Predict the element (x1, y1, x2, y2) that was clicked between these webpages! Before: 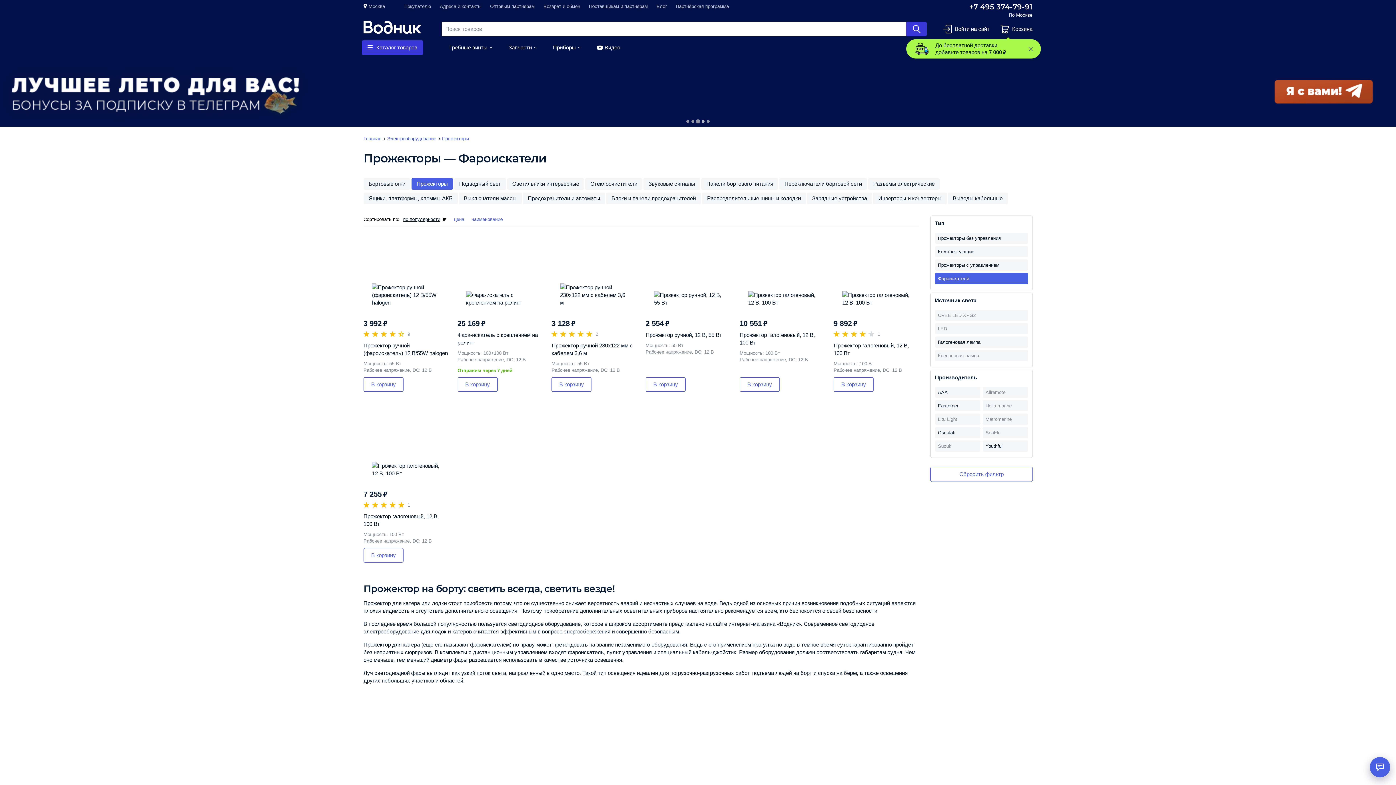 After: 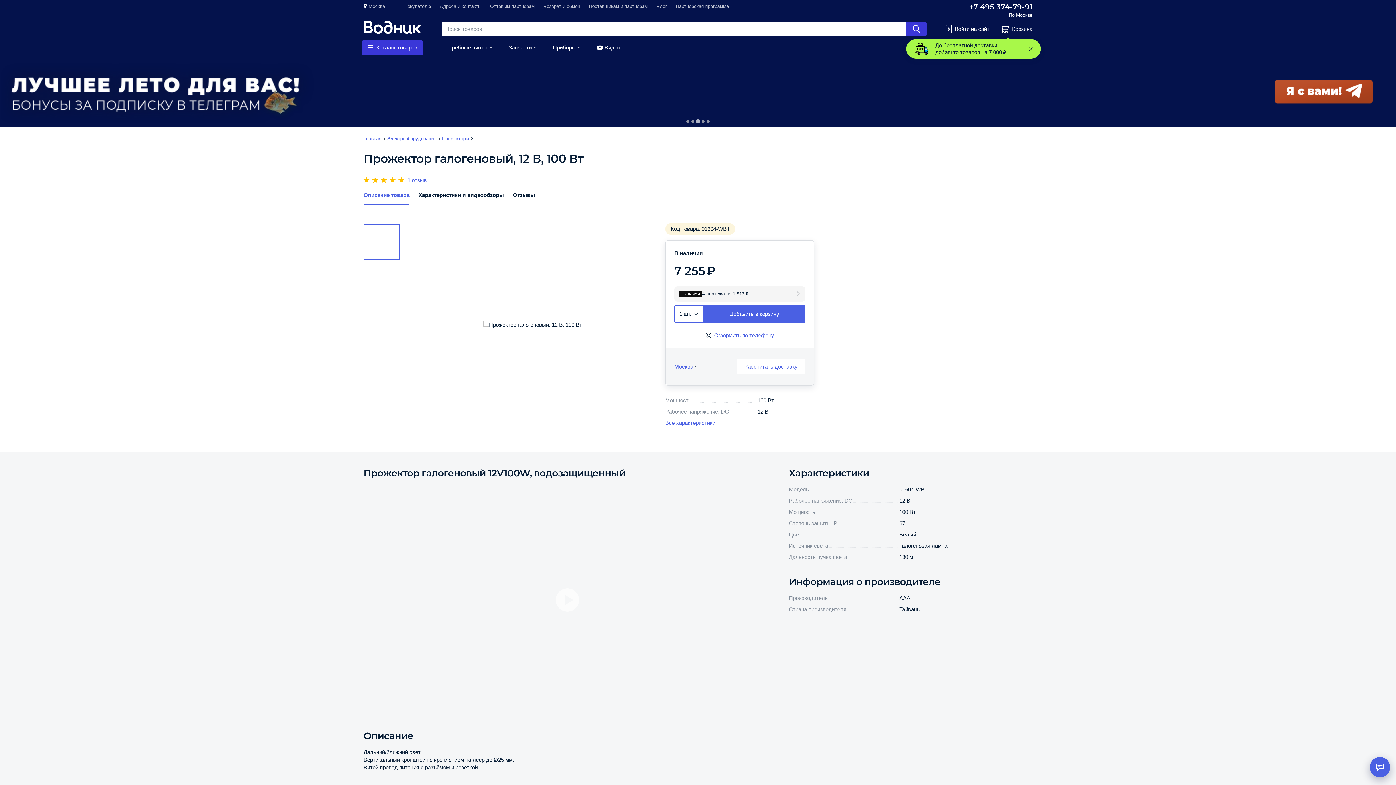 Action: label: 7 255 ₽
1

Прожектор галогеновый, 12 В, 100 Вт

Мощность100 Вт
Рабочее напряжение, DC12 В bbox: (363, 408, 448, 562)